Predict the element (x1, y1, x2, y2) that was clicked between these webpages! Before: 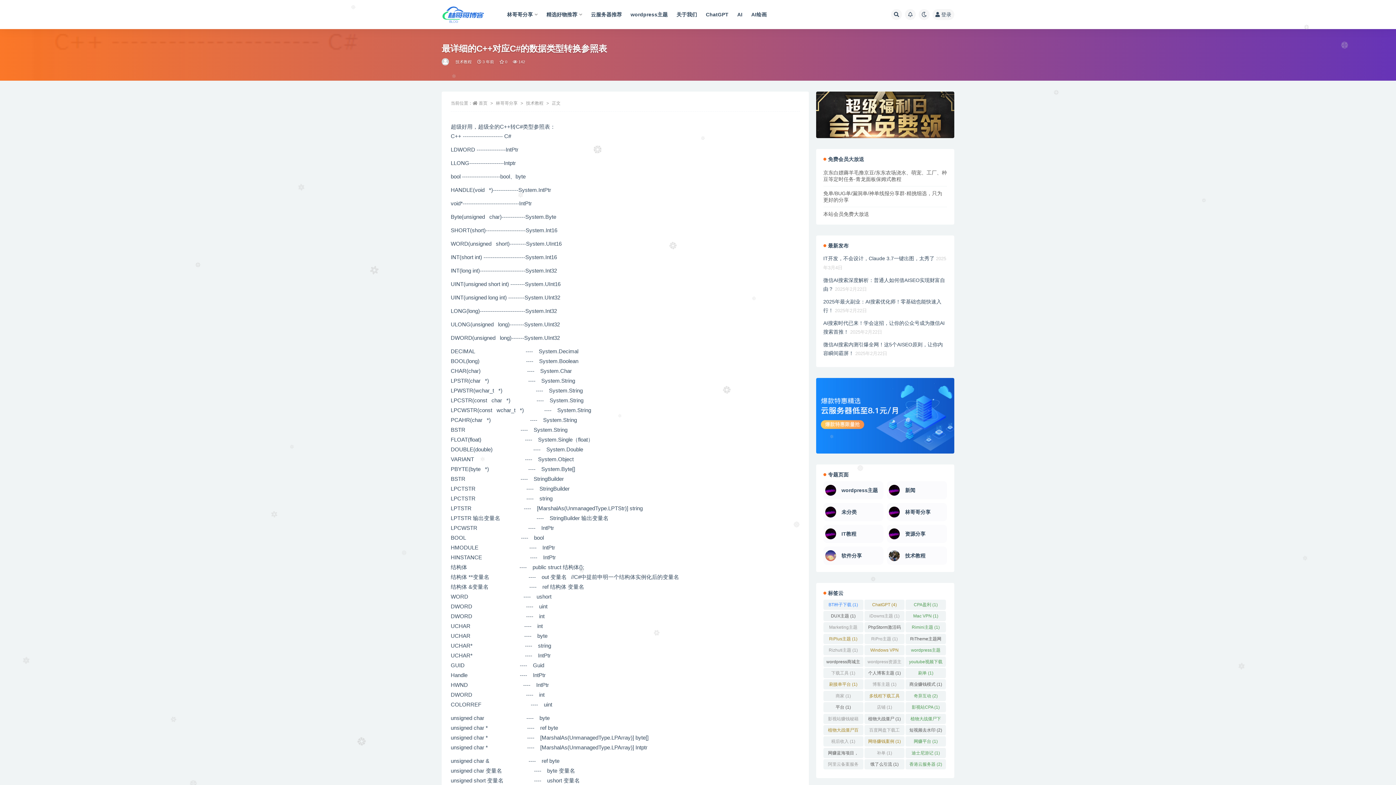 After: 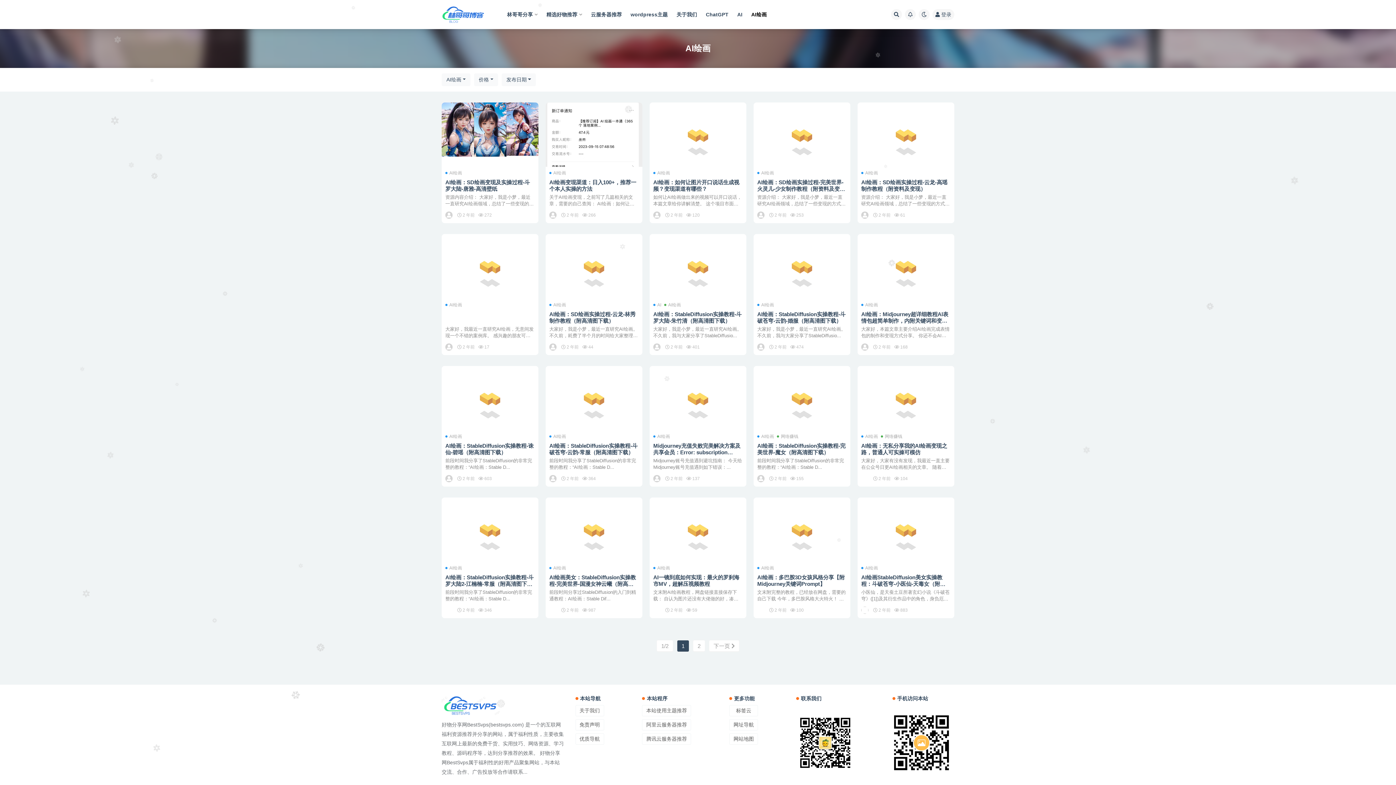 Action: label: AI绘画 bbox: (751, 0, 767, 29)